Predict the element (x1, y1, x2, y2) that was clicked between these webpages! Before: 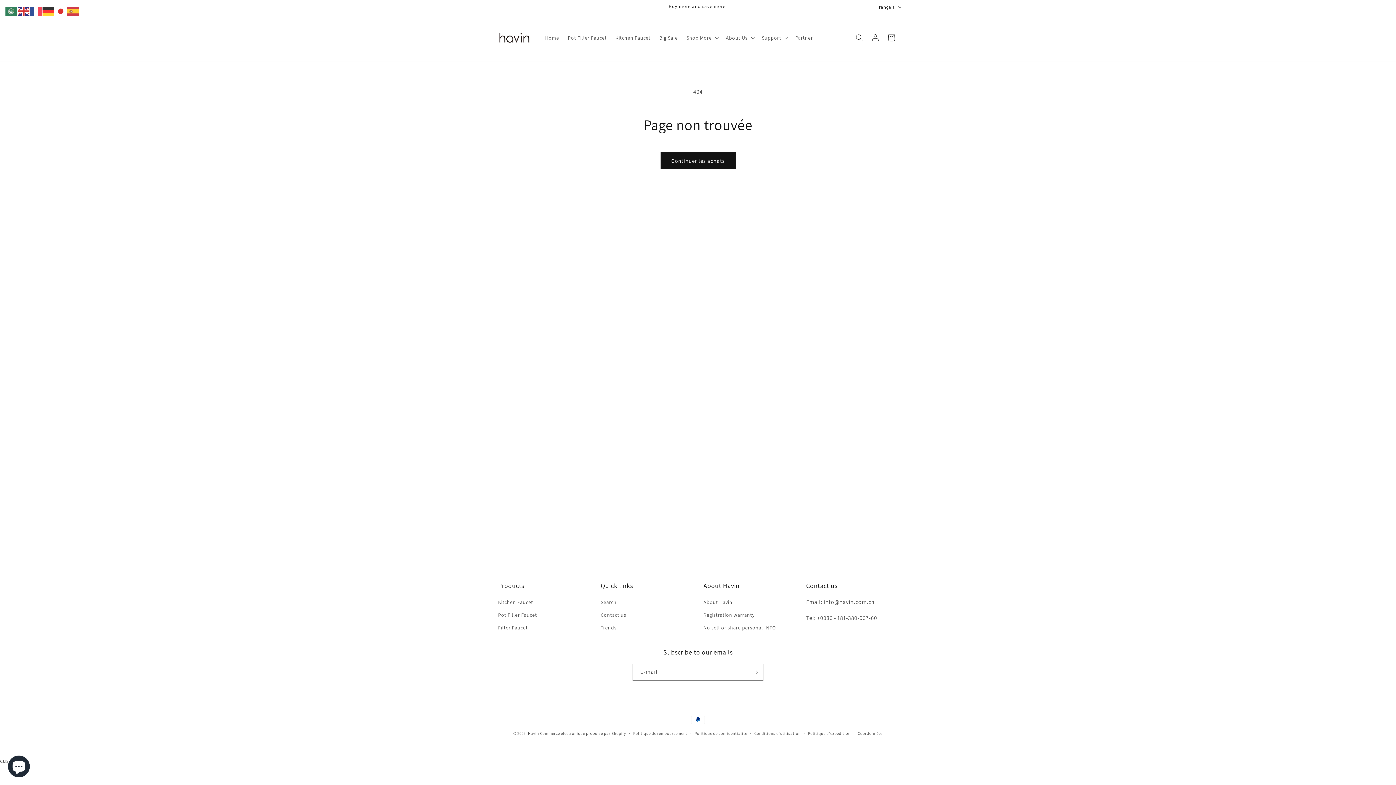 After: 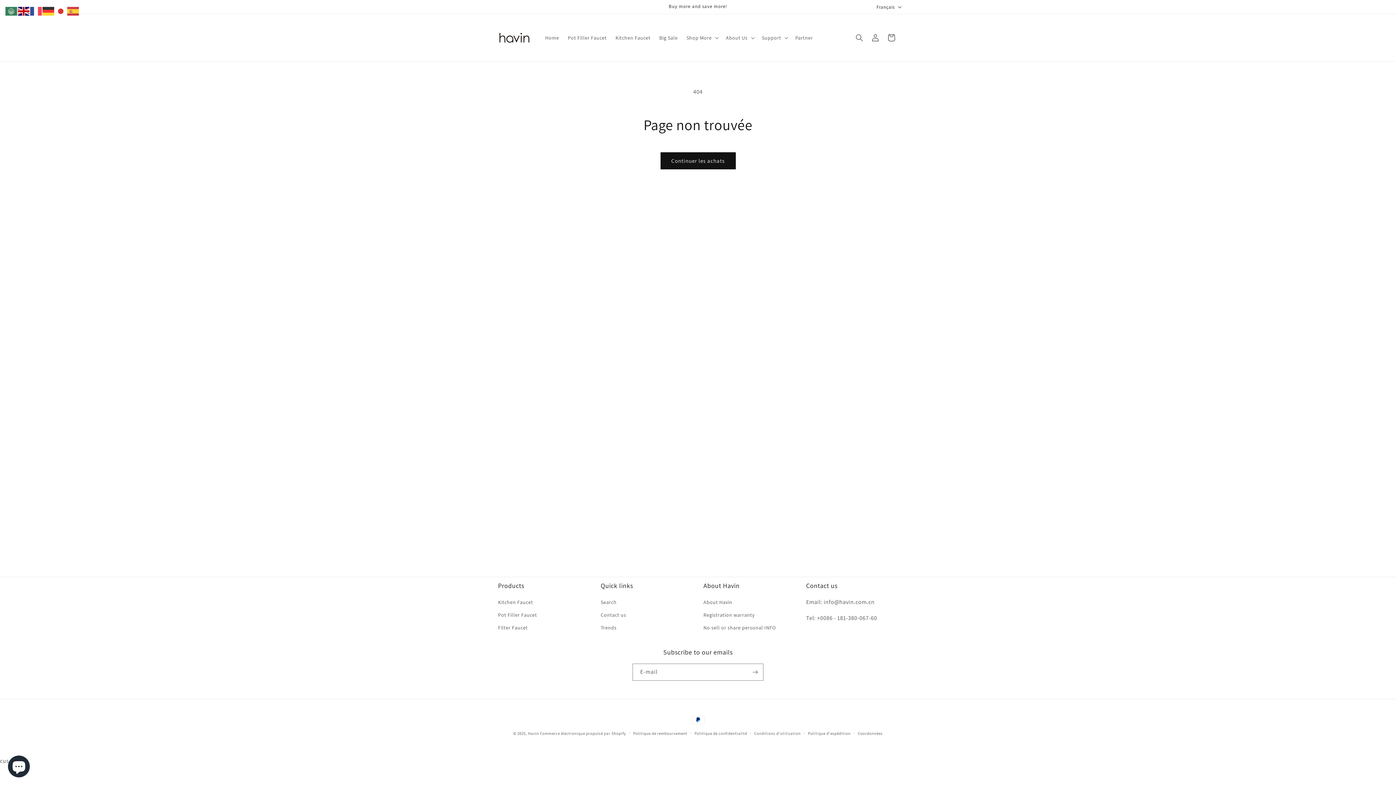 Action: bbox: (17, 6, 30, 14)